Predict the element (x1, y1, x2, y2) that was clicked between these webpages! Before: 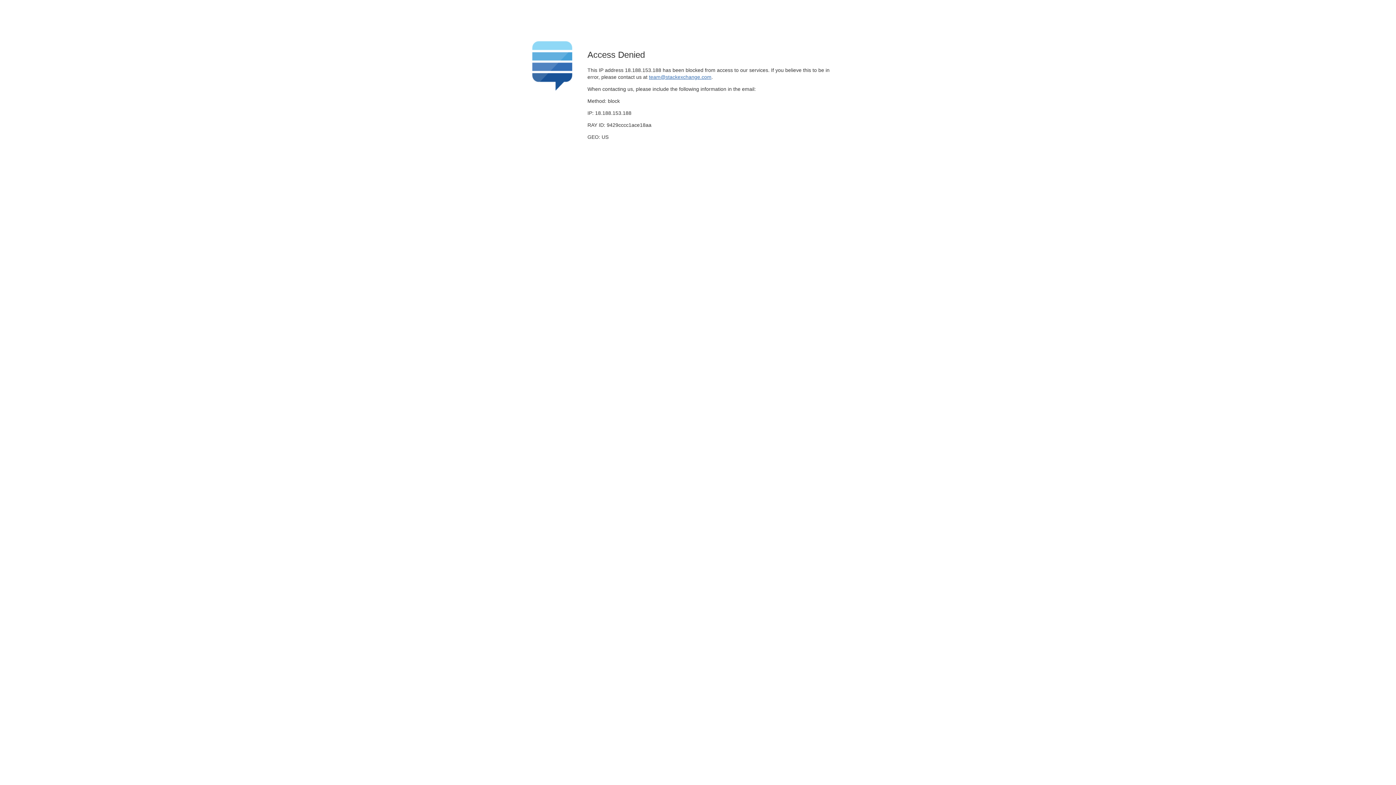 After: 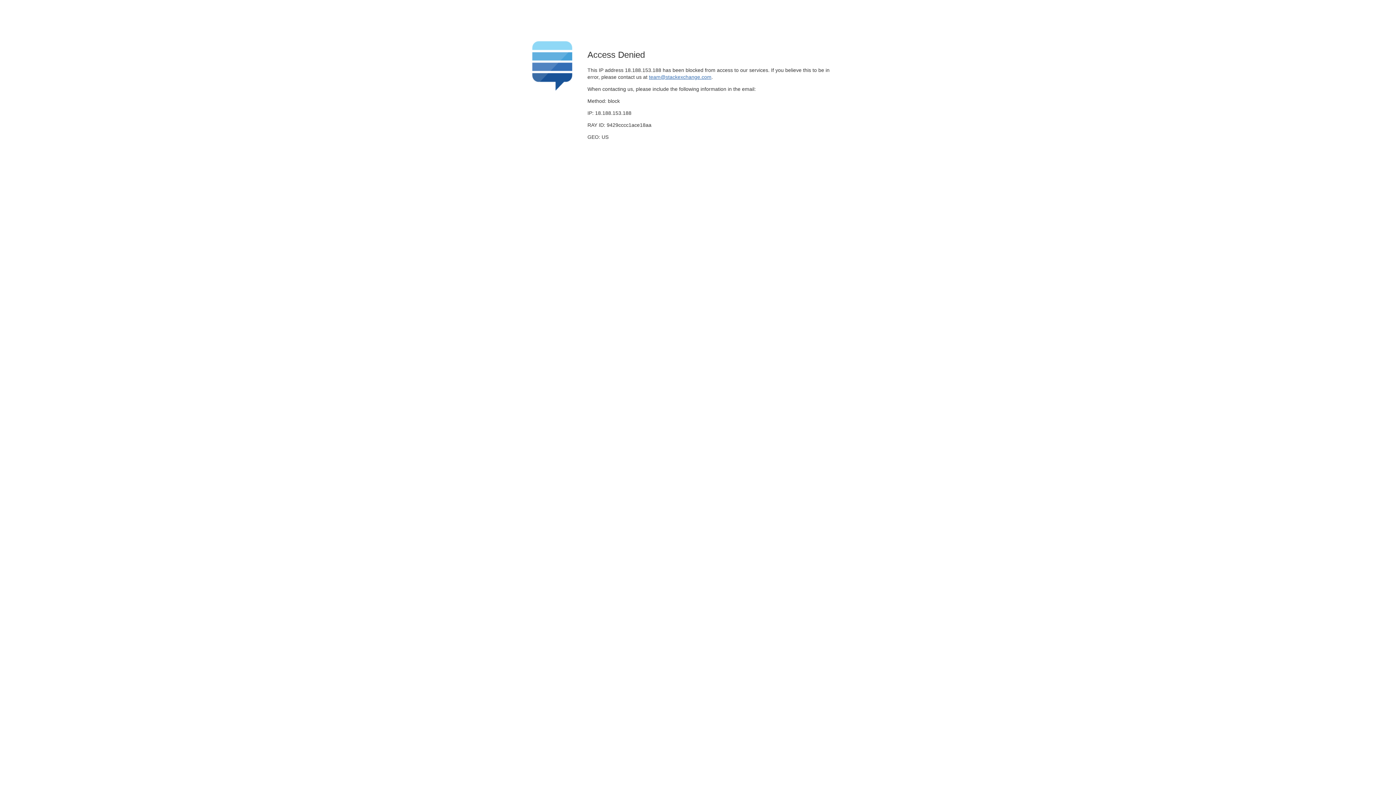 Action: label: team@stackexchange.com bbox: (649, 74, 711, 79)